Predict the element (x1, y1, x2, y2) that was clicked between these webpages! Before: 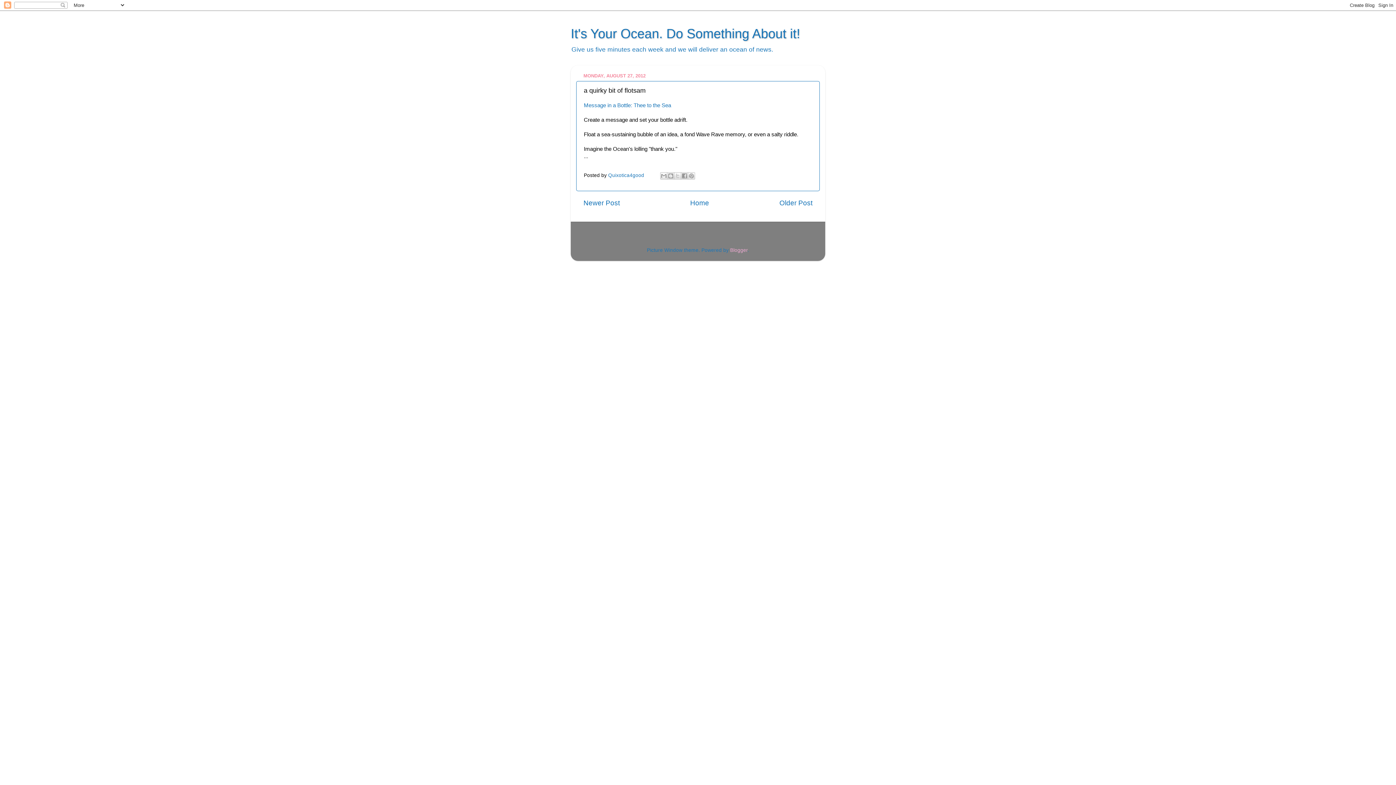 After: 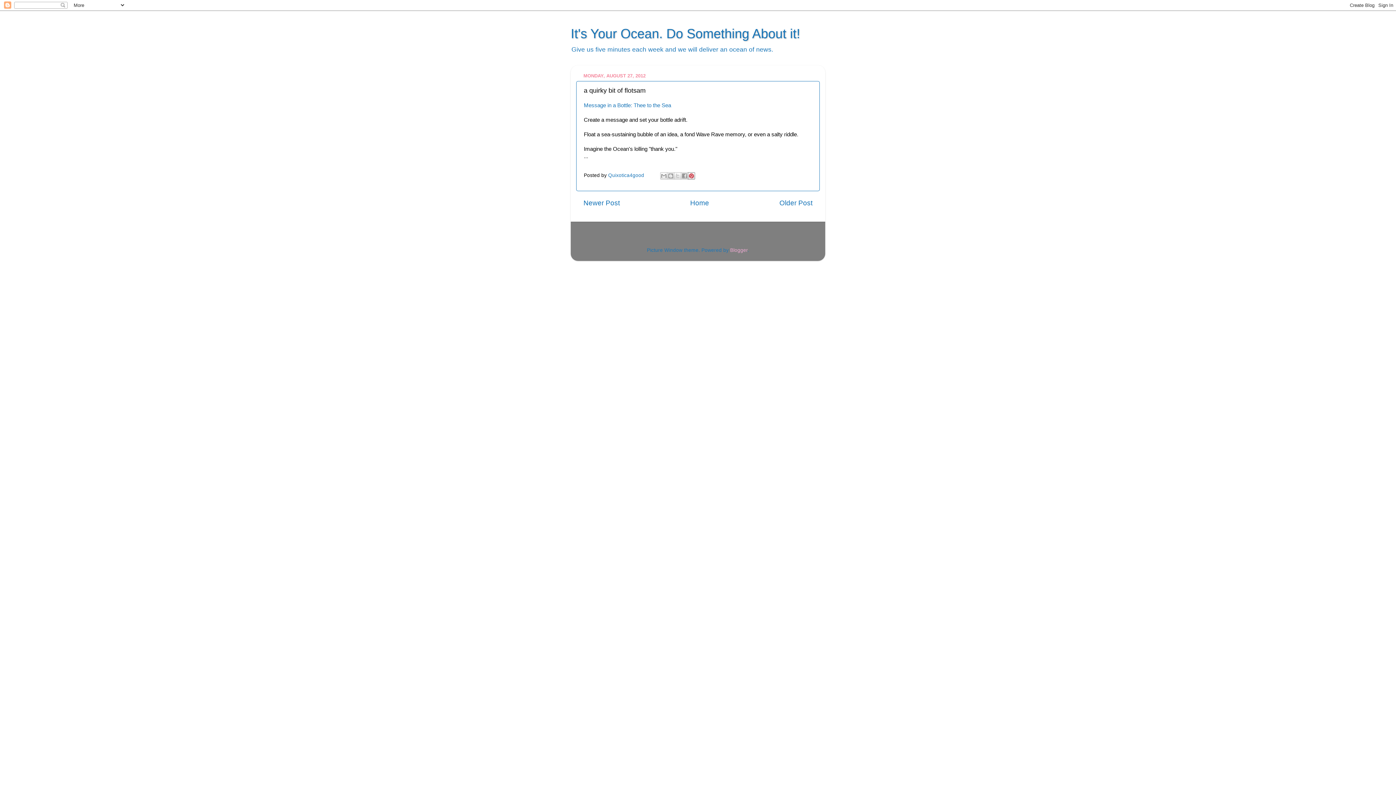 Action: bbox: (687, 172, 695, 179) label: Share to Pinterest